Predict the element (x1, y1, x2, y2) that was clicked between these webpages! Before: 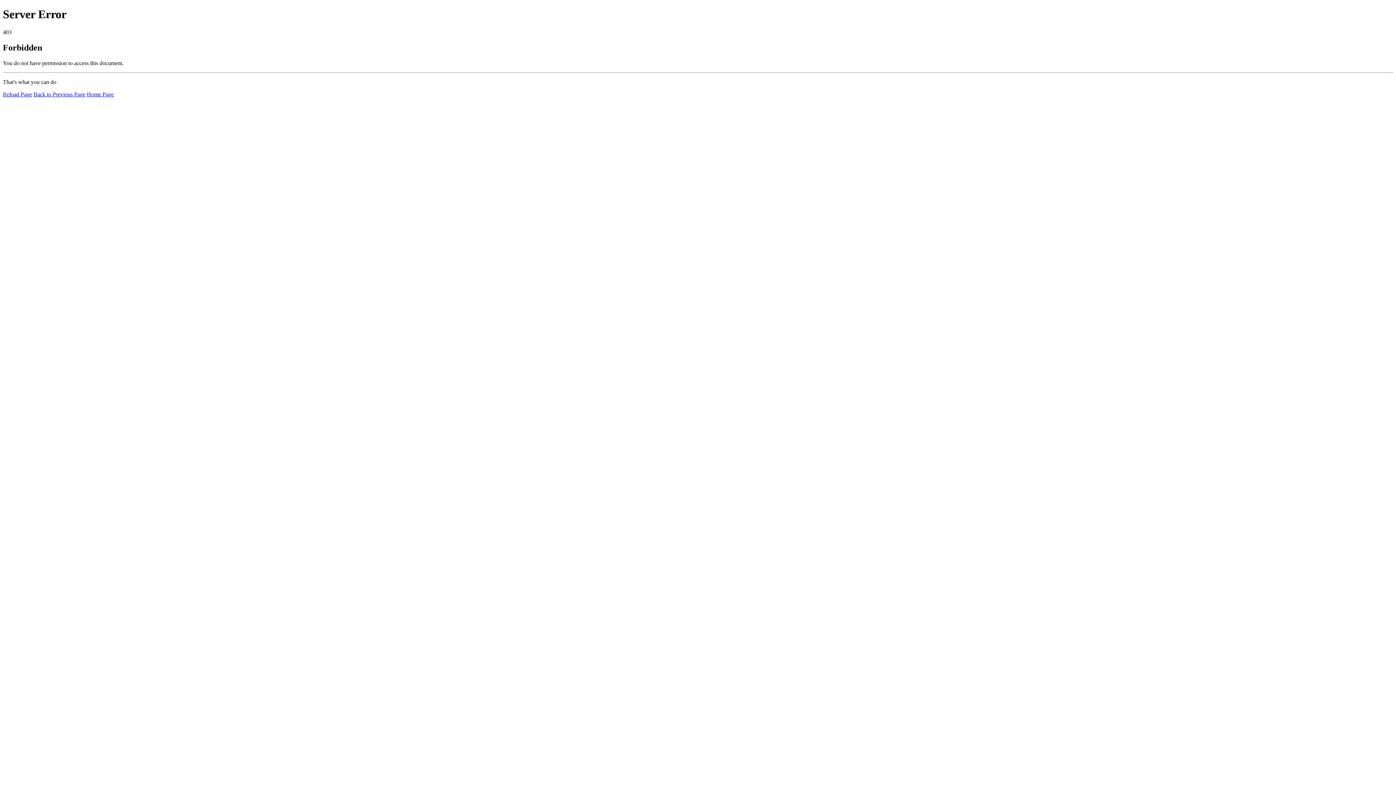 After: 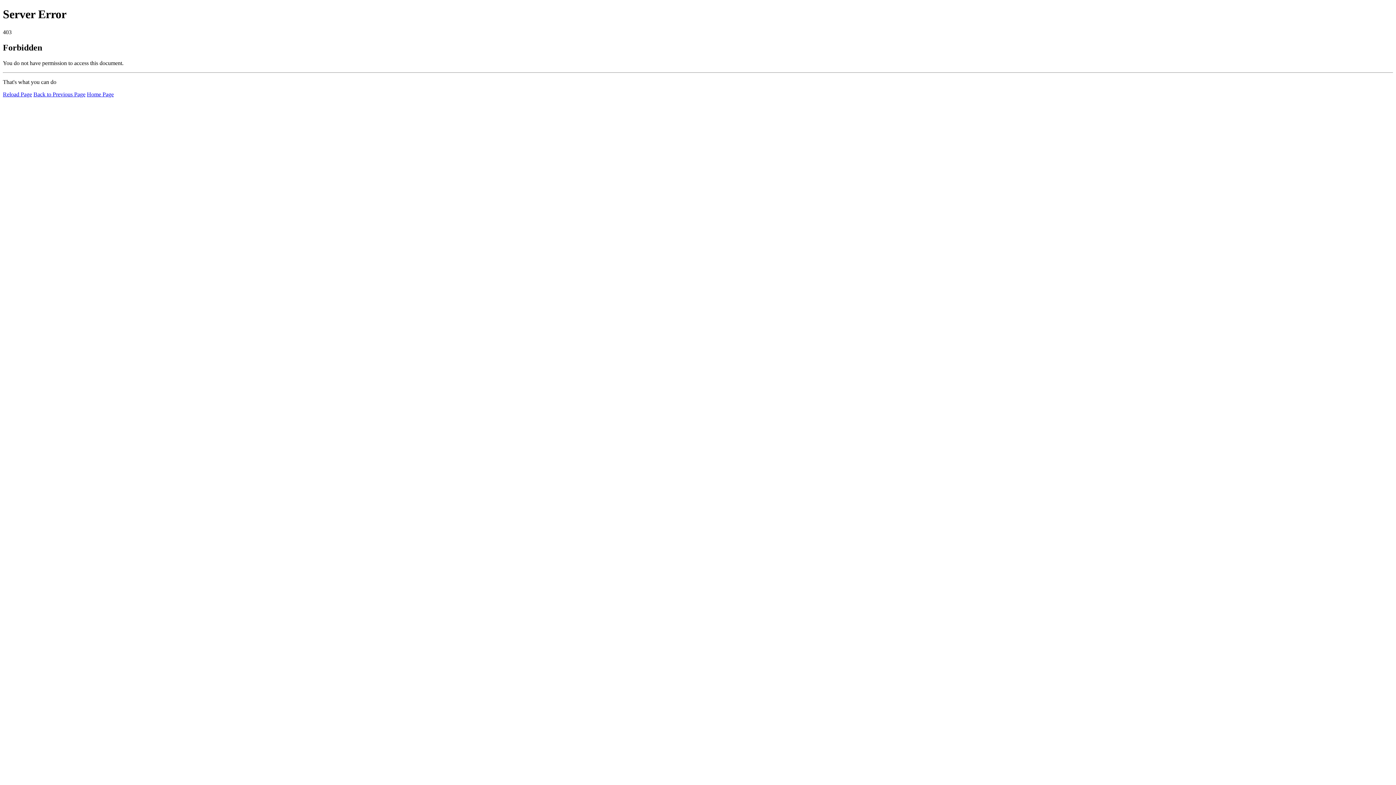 Action: label: Reload Page bbox: (2, 91, 32, 97)